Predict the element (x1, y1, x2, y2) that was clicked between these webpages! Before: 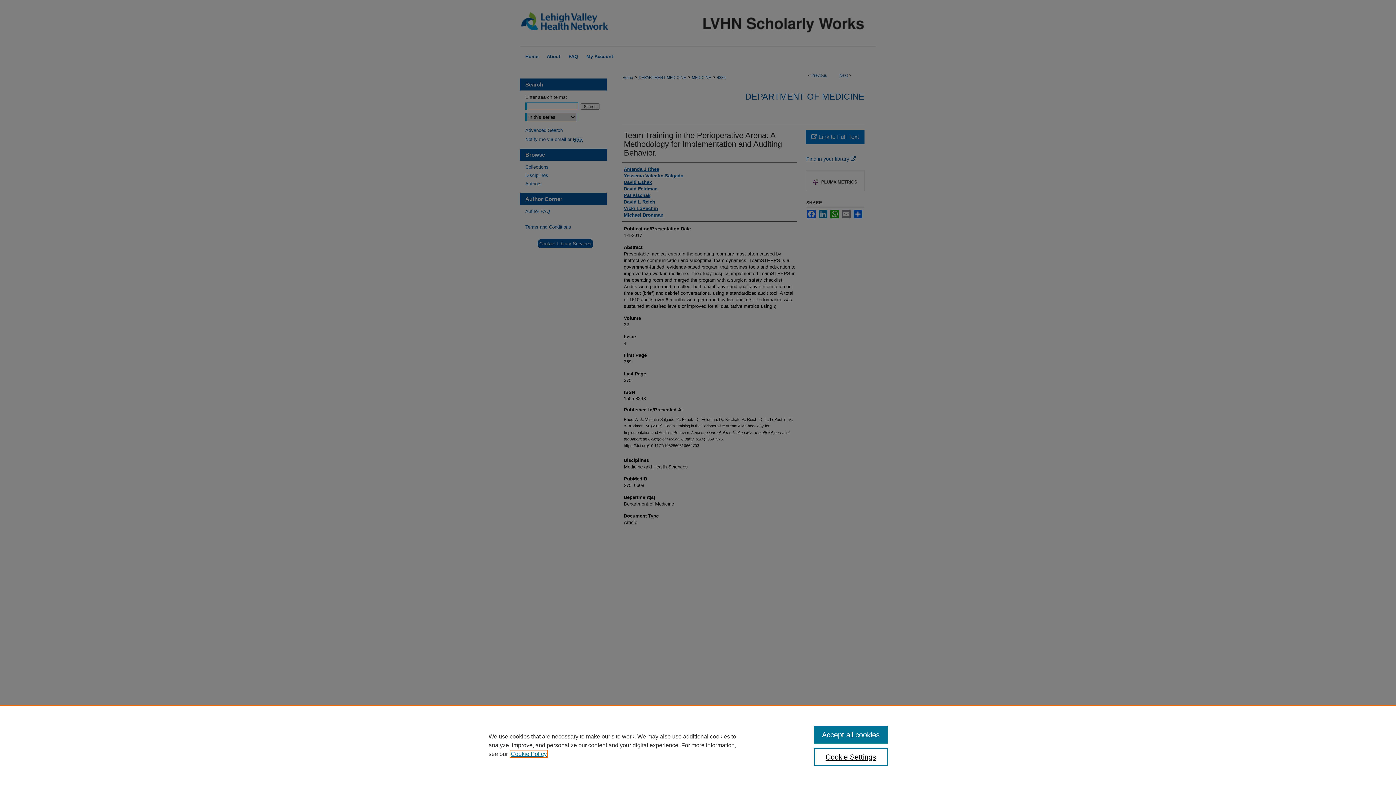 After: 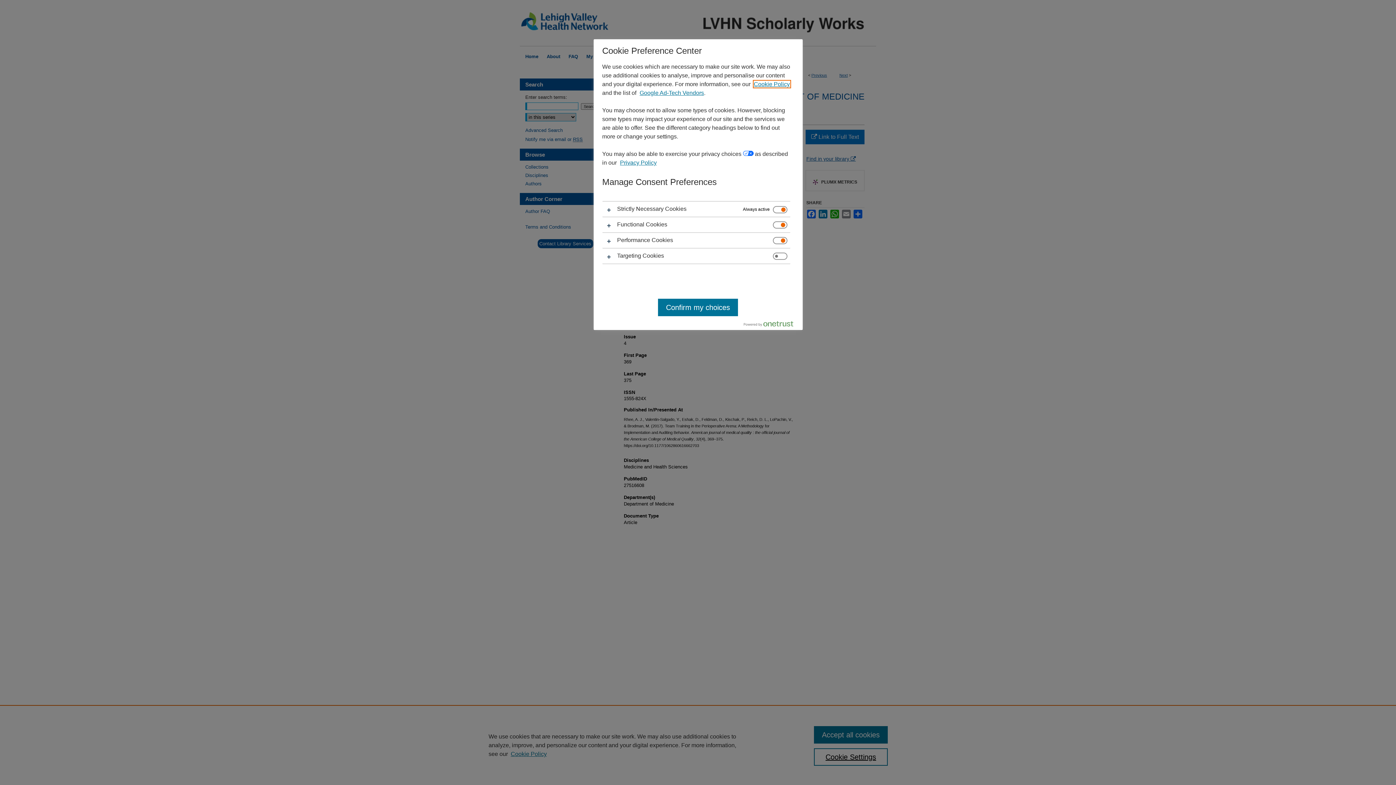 Action: bbox: (814, 748, 887, 766) label: Cookie Settings